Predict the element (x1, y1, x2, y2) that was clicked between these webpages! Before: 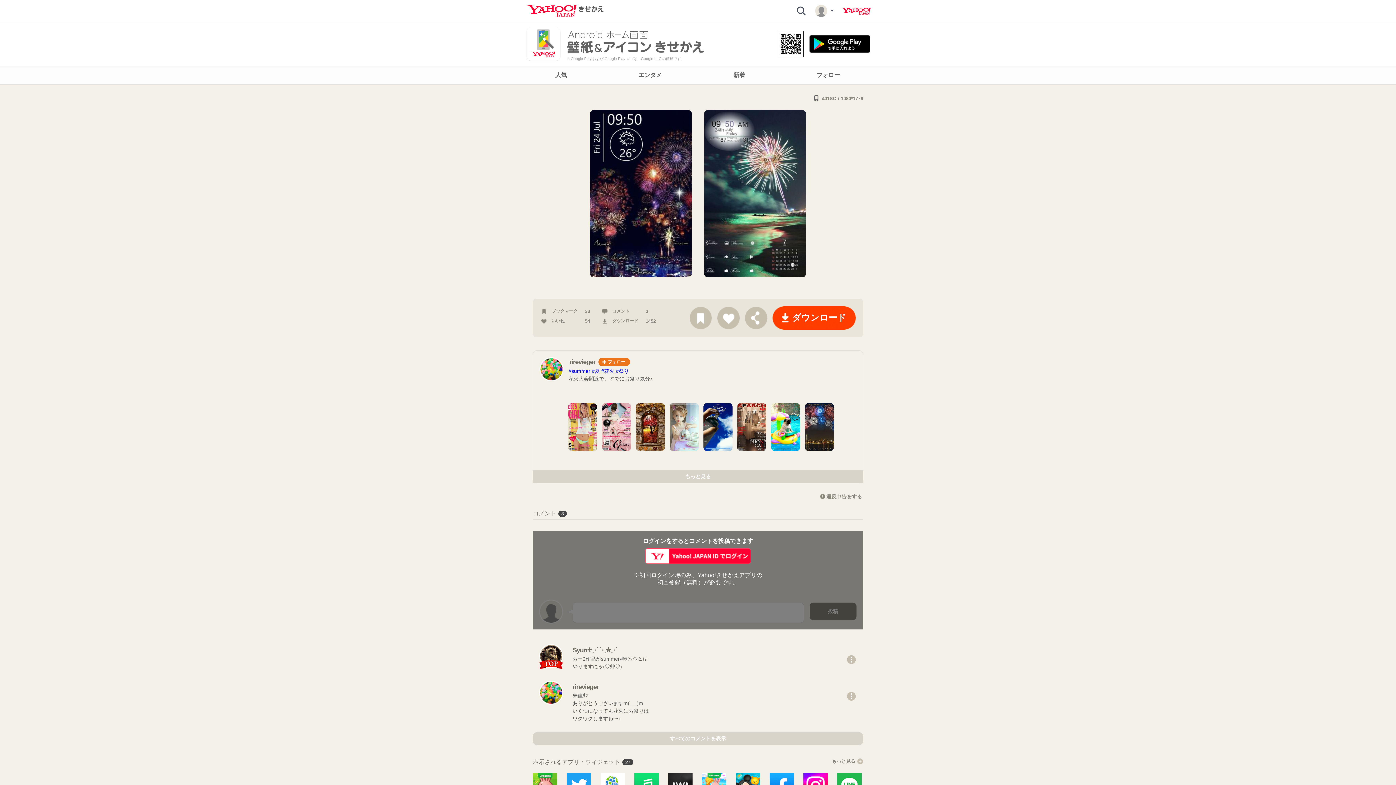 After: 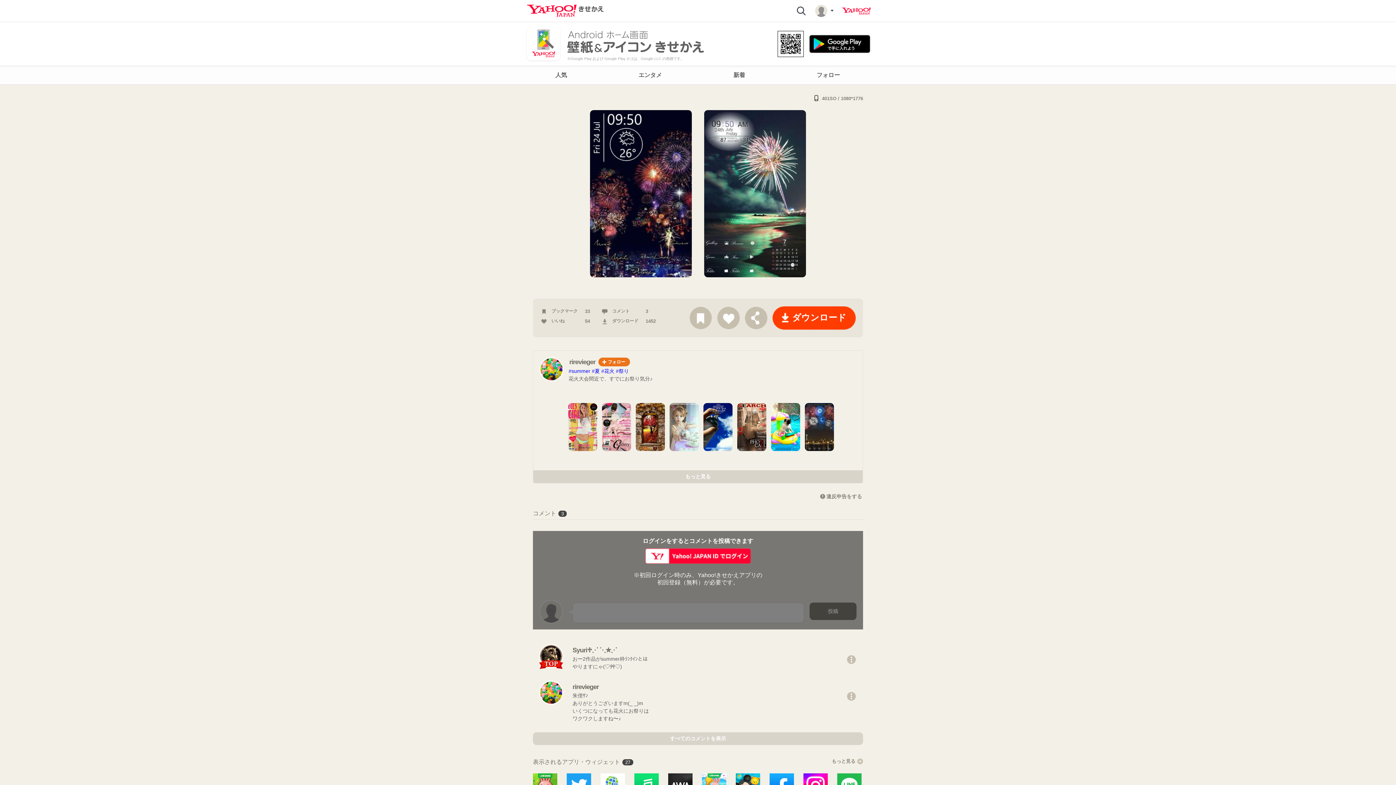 Action: label: #夏 bbox: (592, 368, 600, 374)